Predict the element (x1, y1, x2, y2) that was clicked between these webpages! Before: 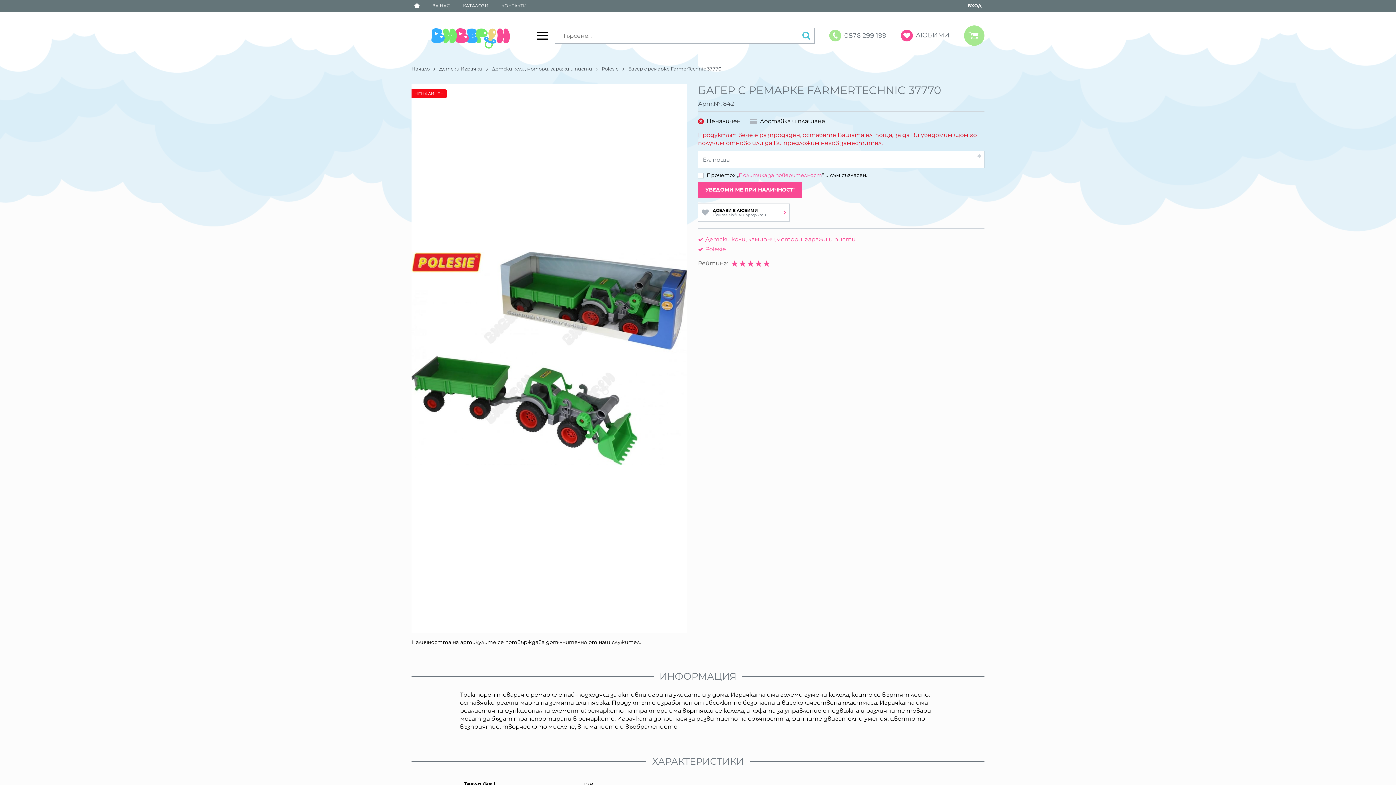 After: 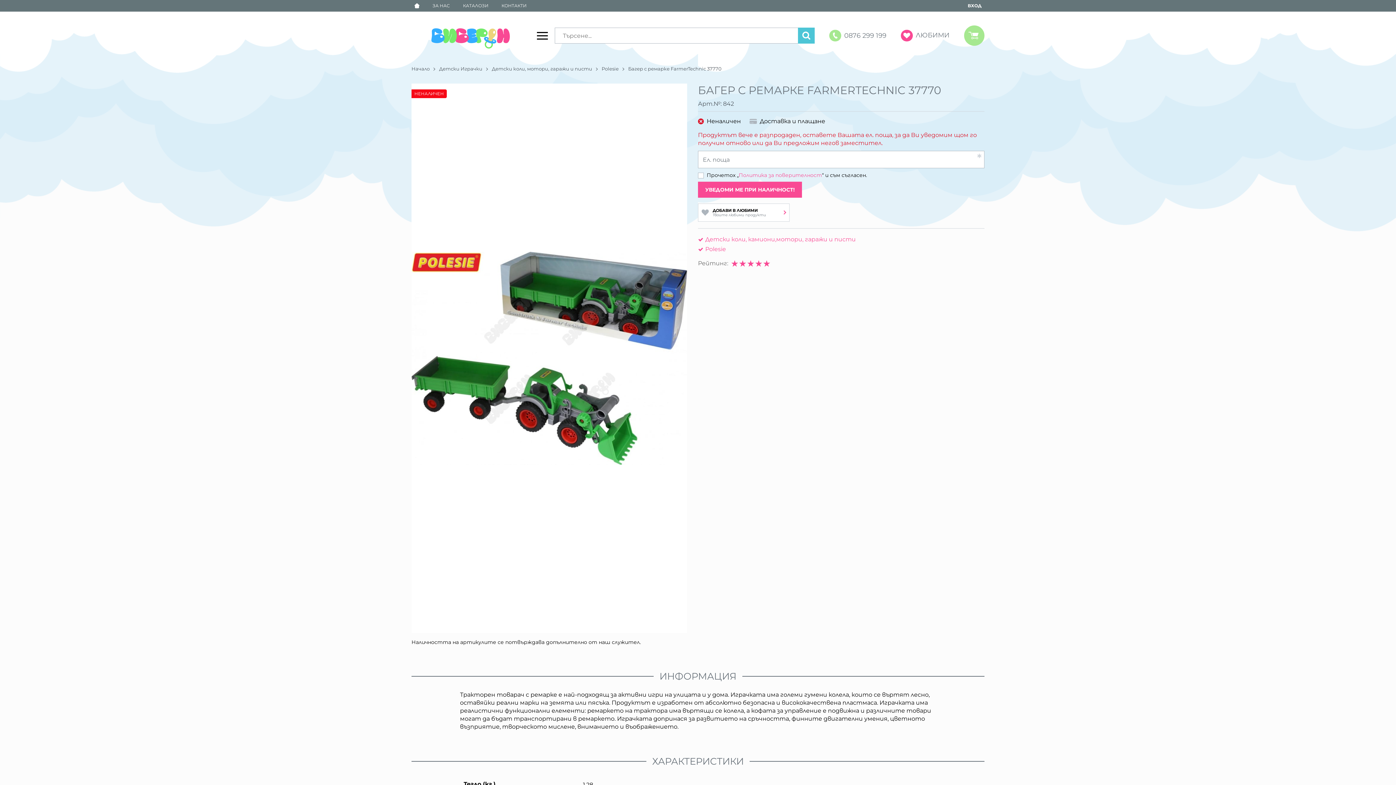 Action: bbox: (798, 27, 815, 43)